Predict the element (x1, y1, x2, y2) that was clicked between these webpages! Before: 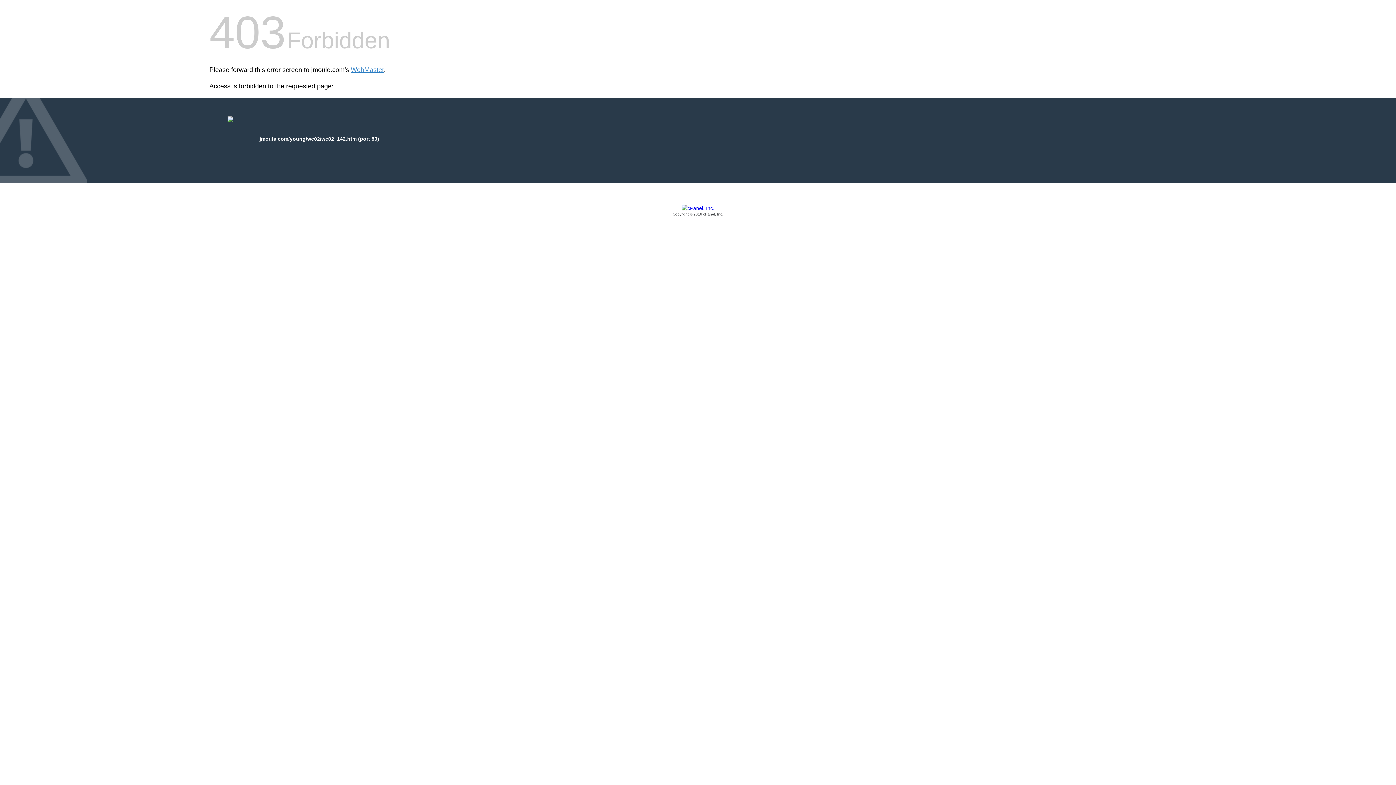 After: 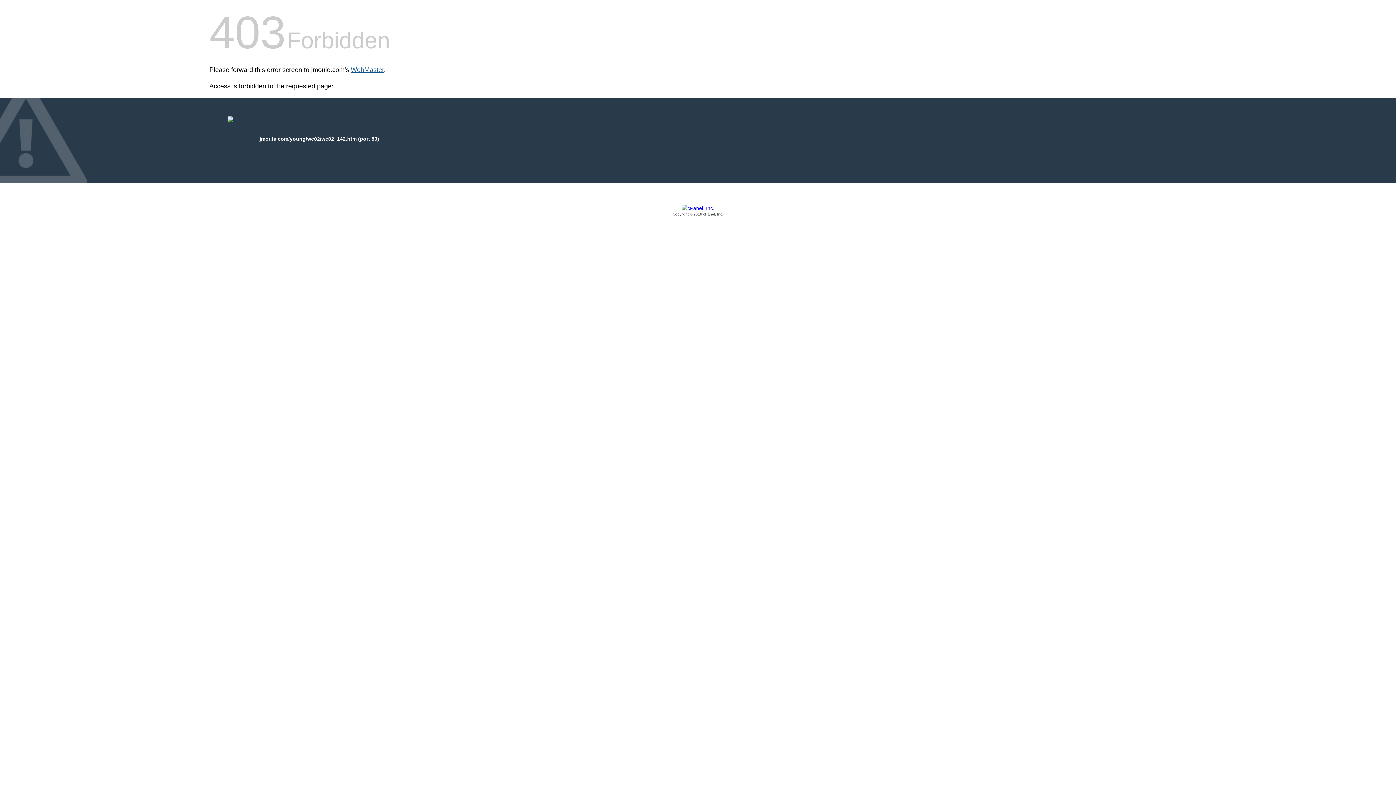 Action: bbox: (350, 66, 384, 73) label: WebMaster